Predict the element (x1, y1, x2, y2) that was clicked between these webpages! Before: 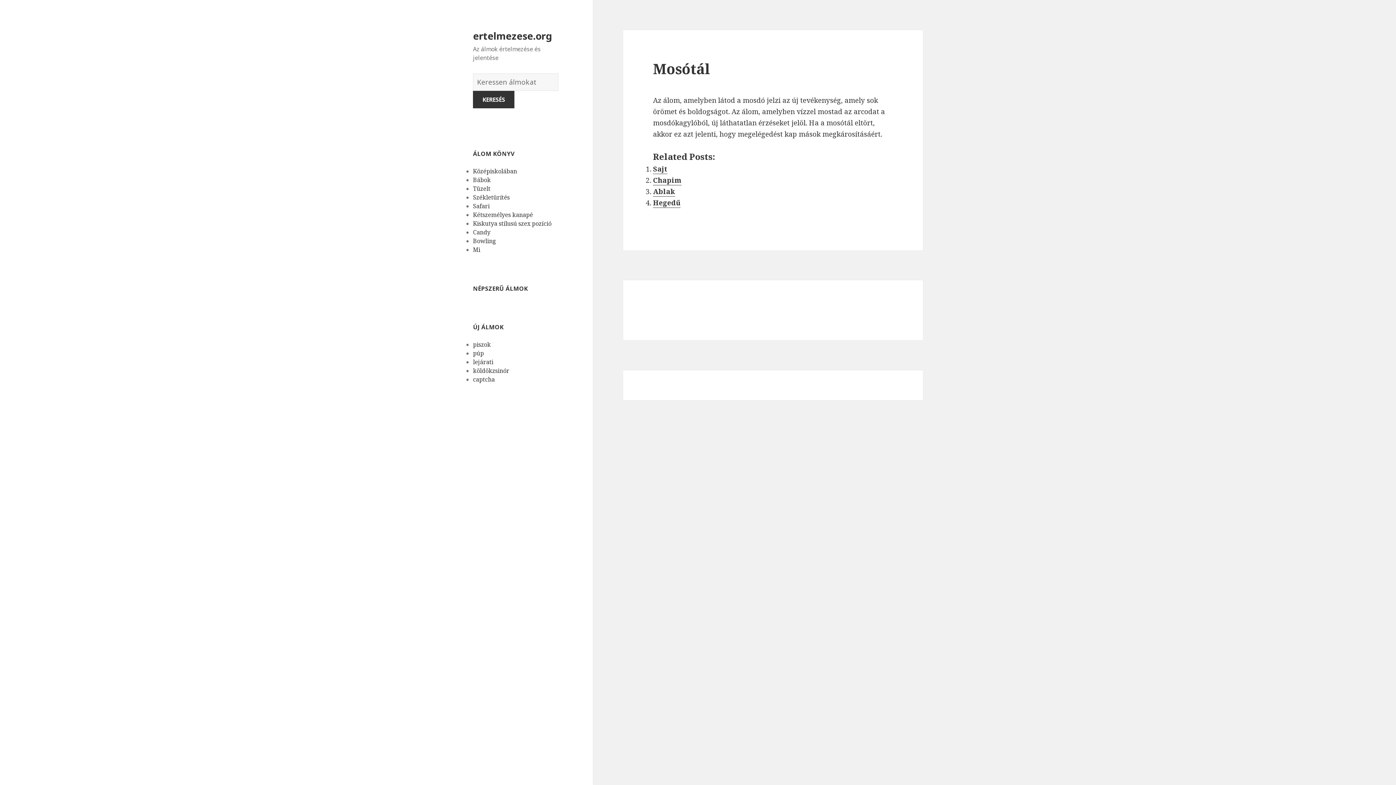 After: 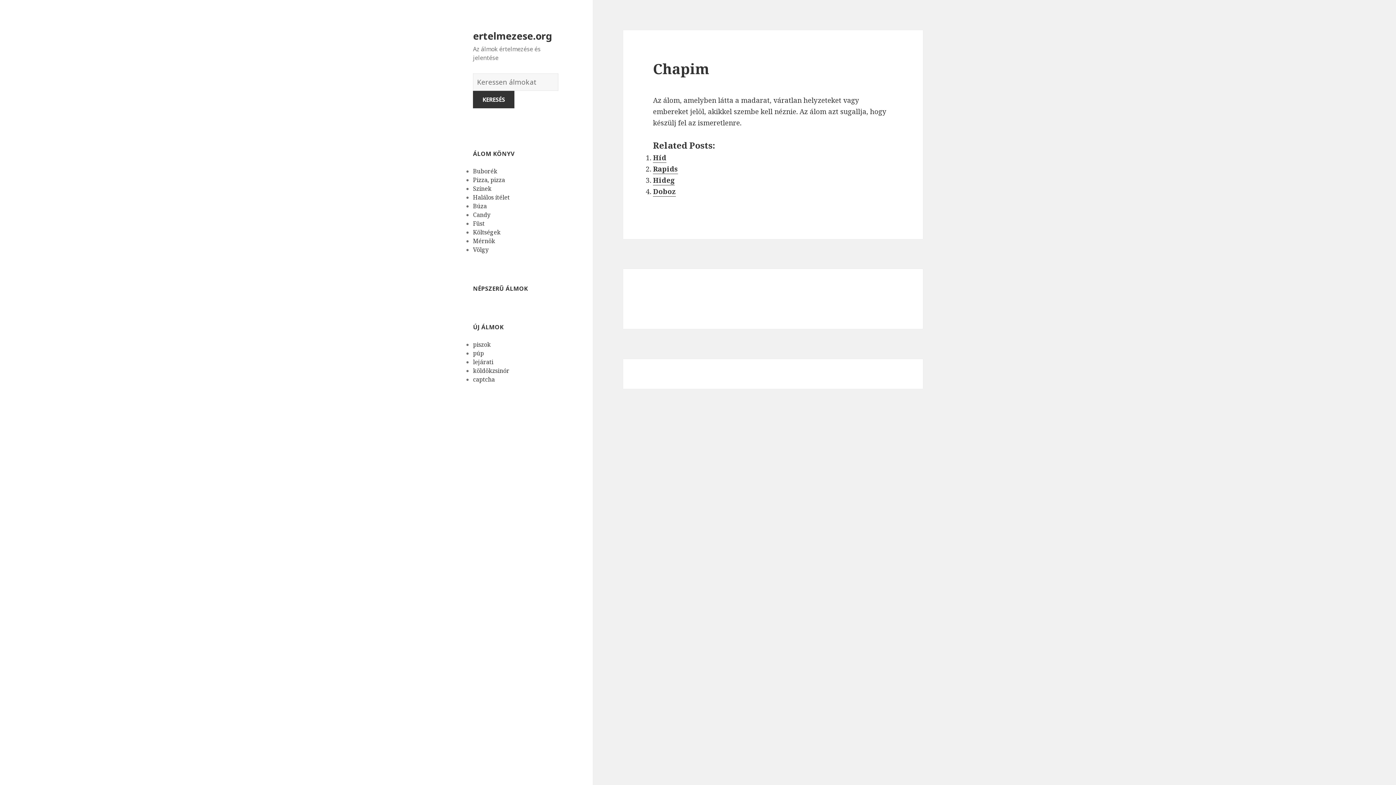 Action: label: Chapim bbox: (653, 175, 681, 185)